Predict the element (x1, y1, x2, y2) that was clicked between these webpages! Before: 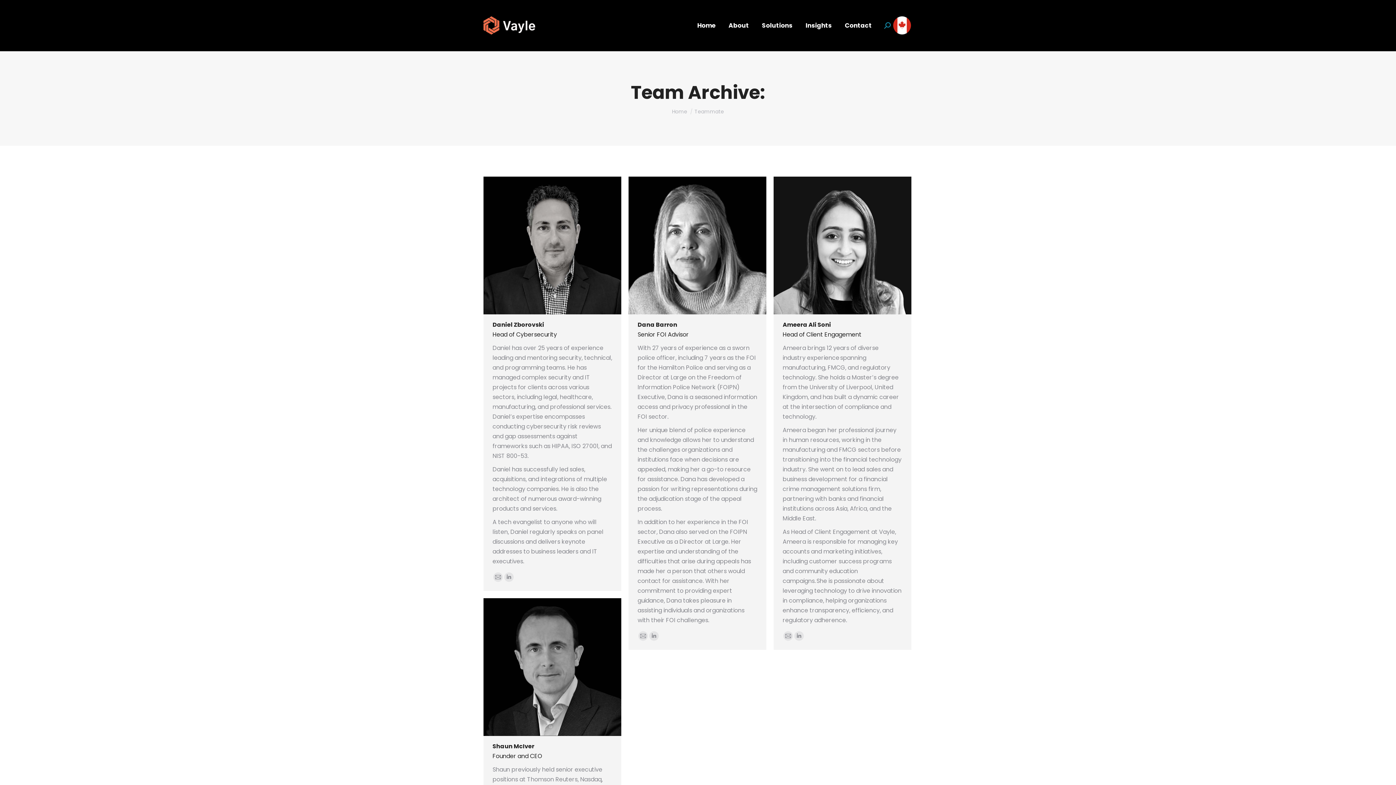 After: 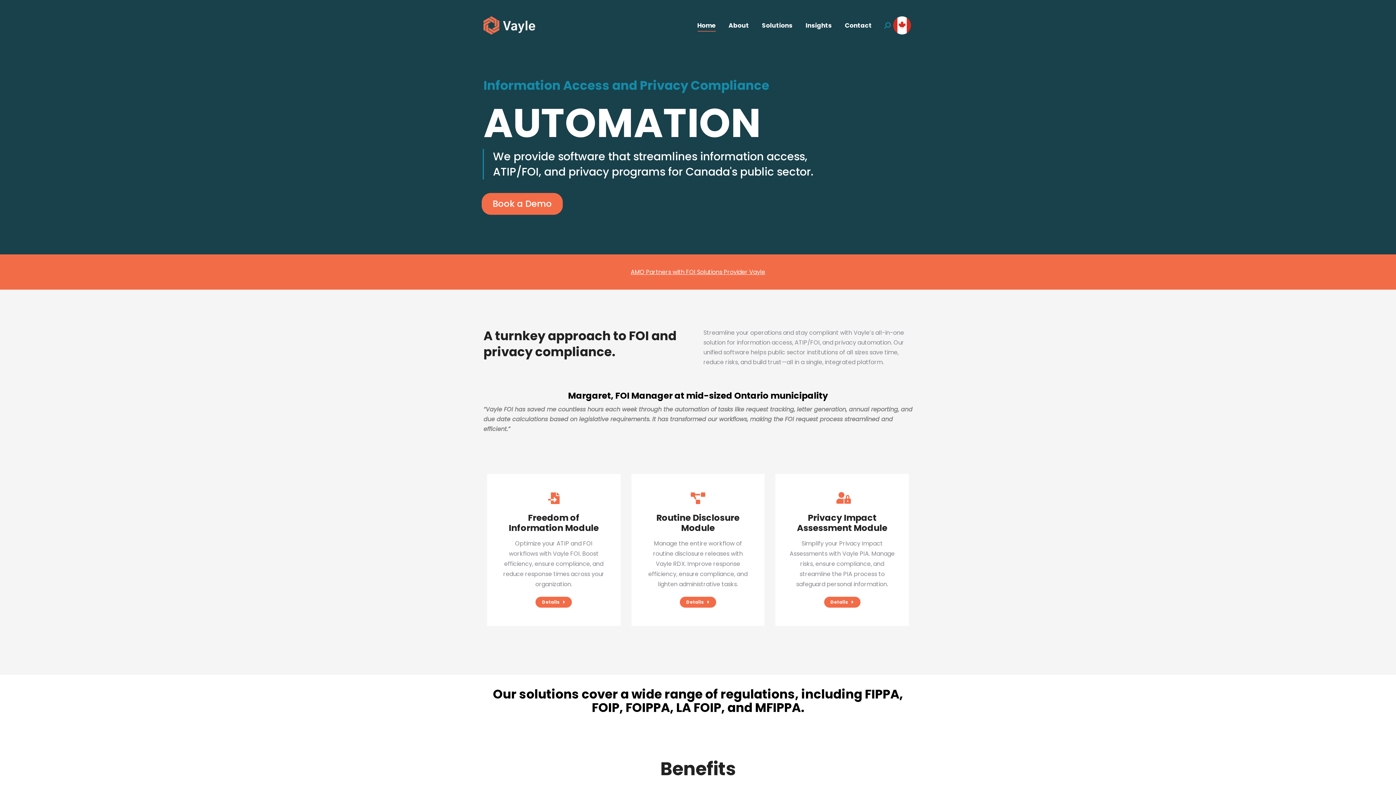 Action: label: Home bbox: (672, 108, 687, 115)